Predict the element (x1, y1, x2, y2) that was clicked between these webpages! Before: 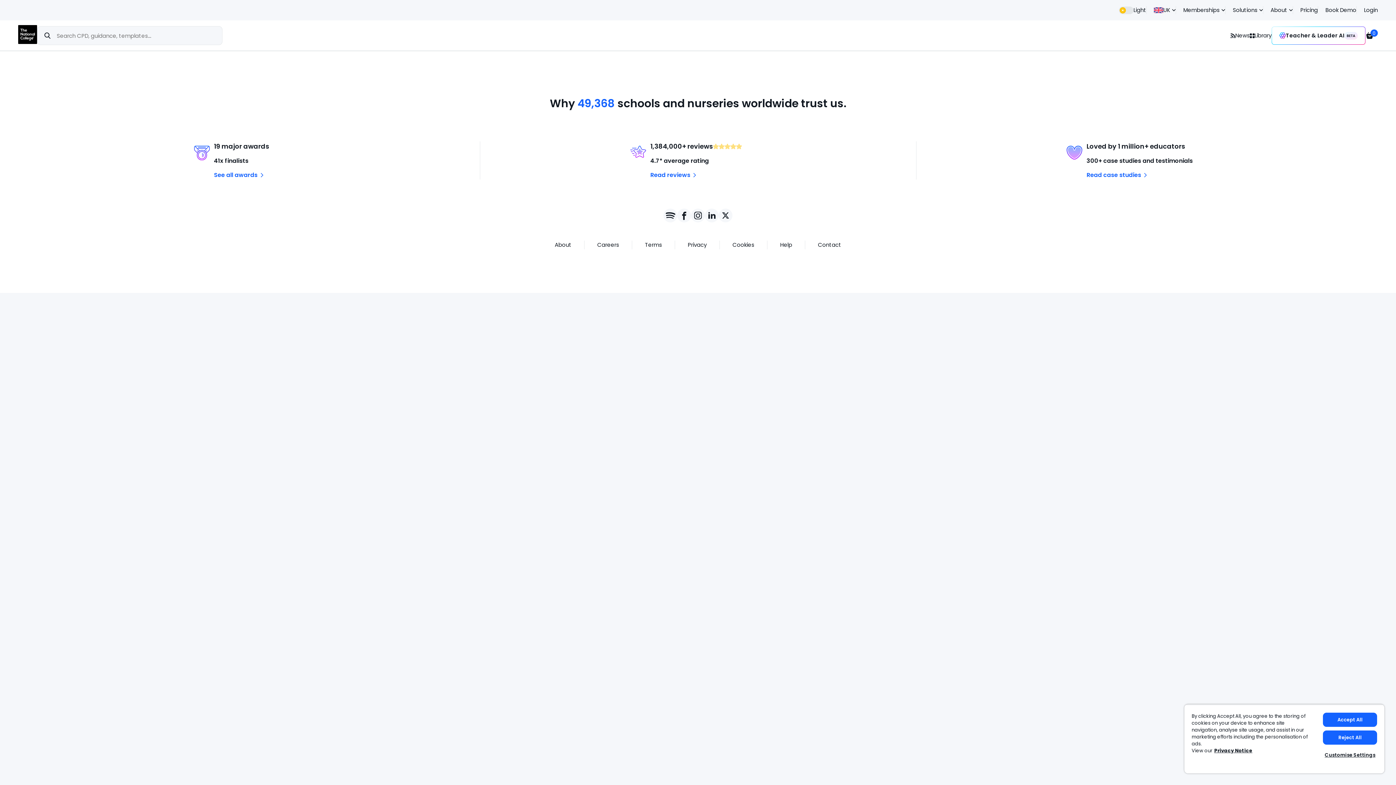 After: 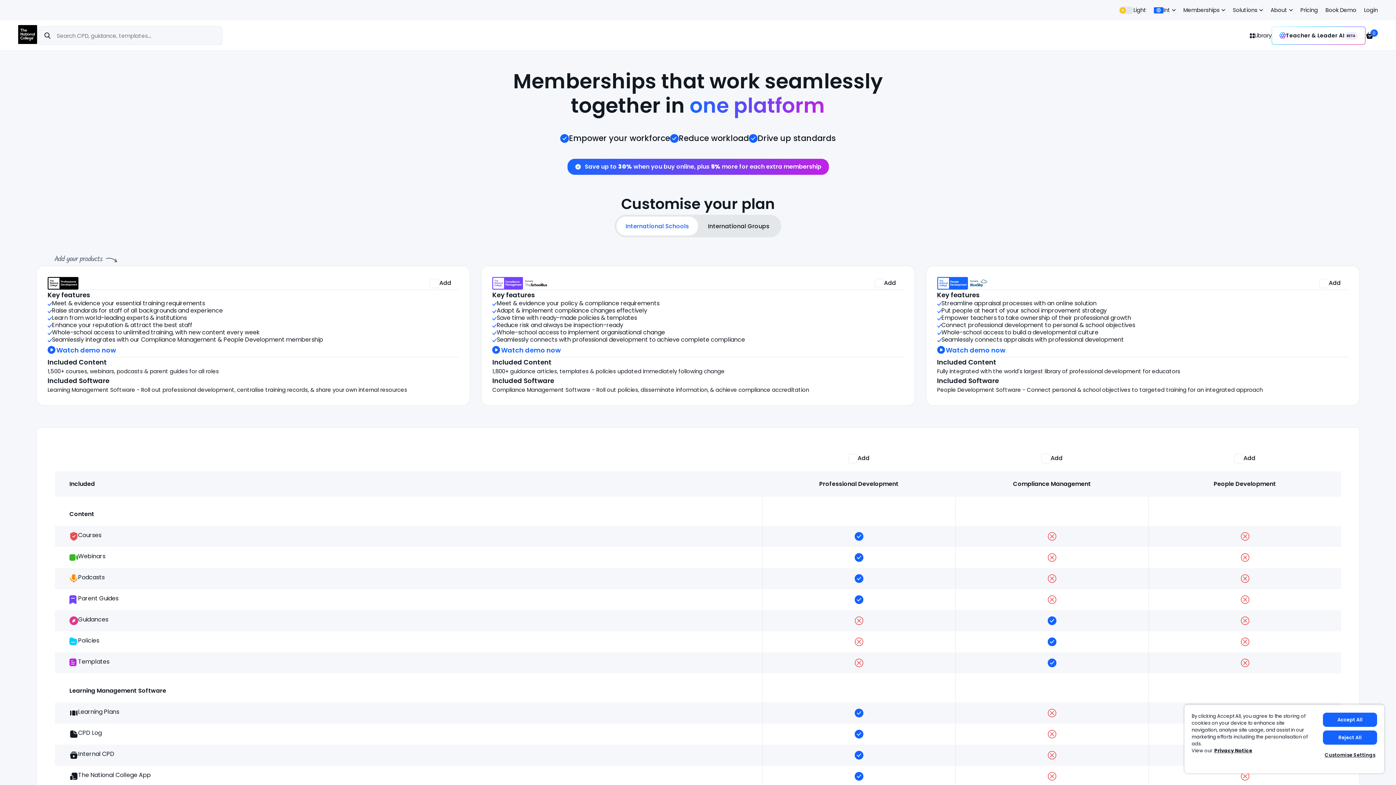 Action: label: Pricing bbox: (1300, 5, 1318, 14)